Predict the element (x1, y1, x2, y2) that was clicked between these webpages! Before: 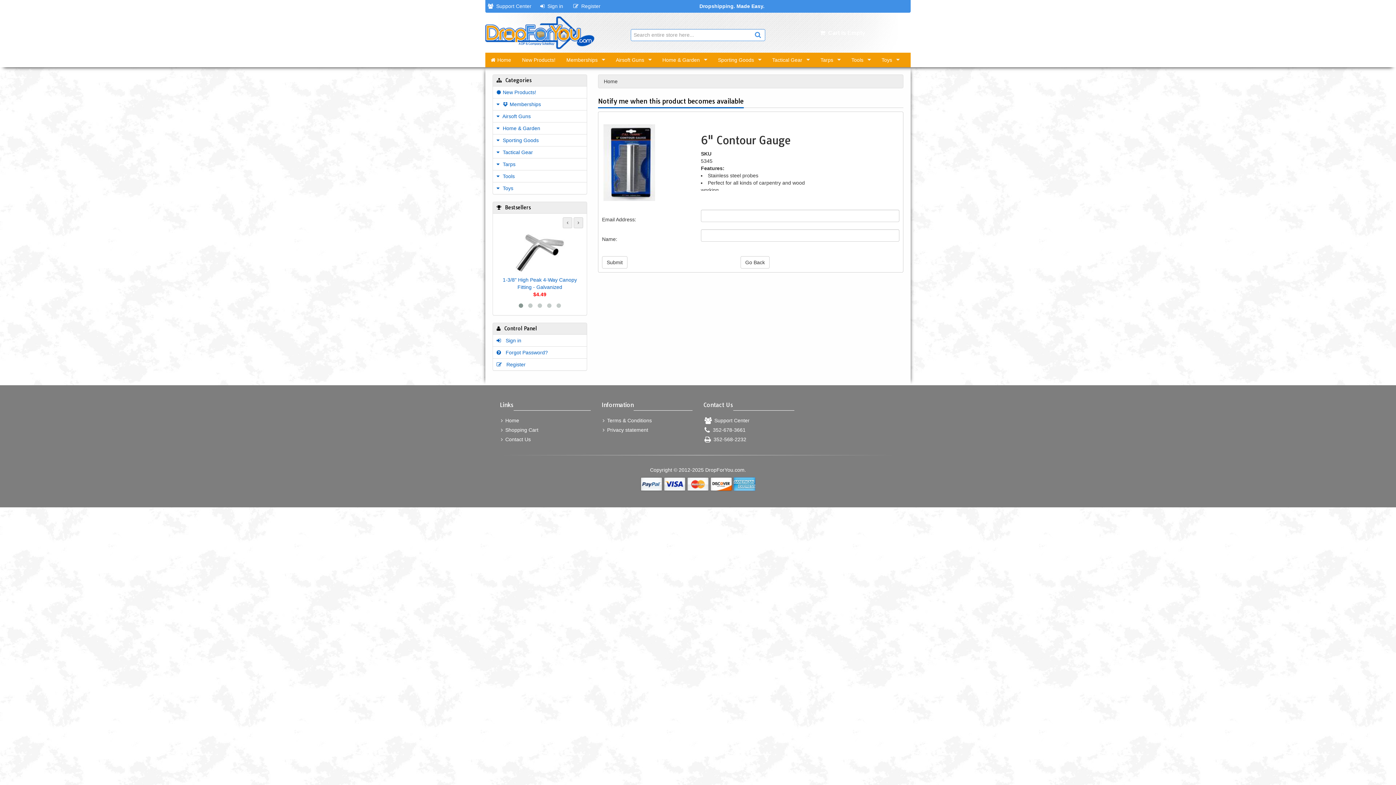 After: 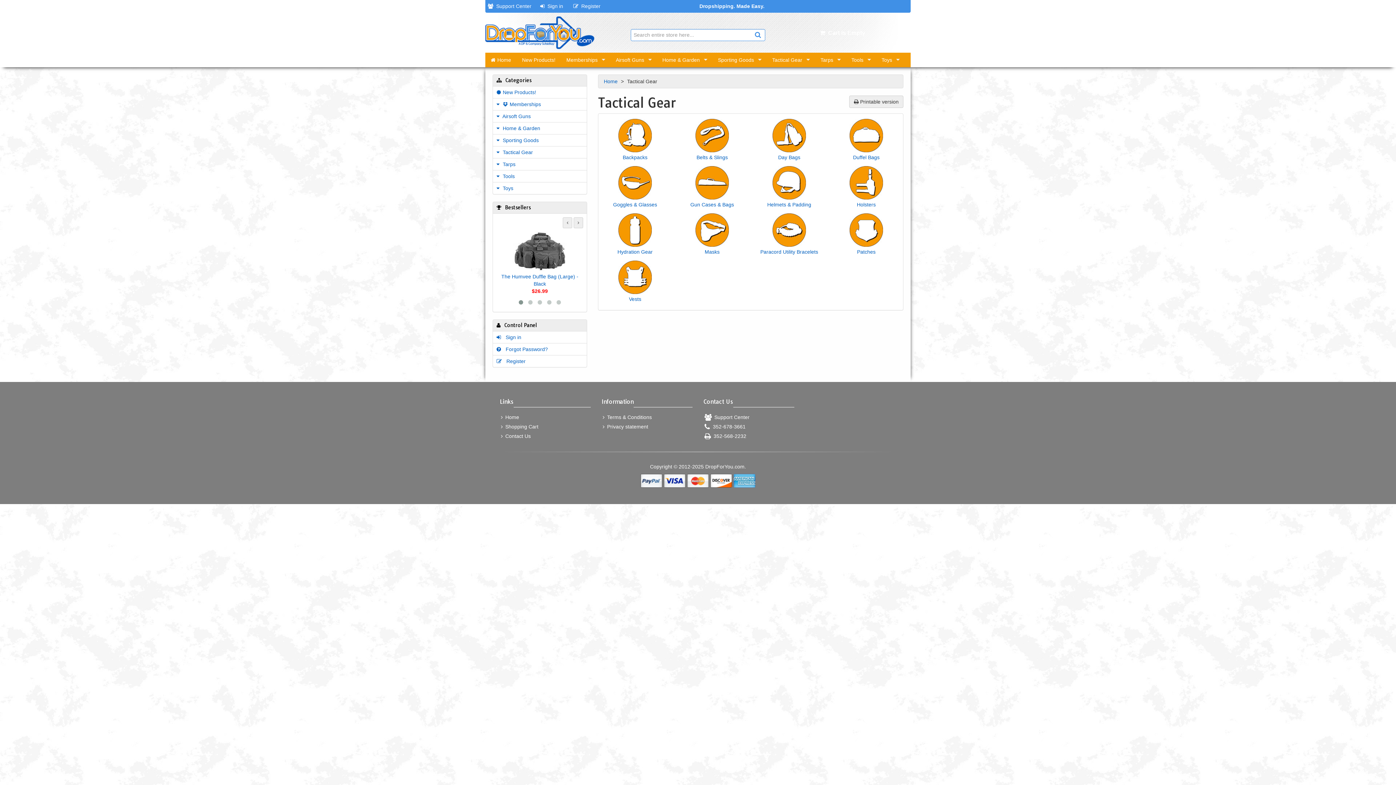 Action: bbox: (766, 52, 815, 67) label: Tactical Gear